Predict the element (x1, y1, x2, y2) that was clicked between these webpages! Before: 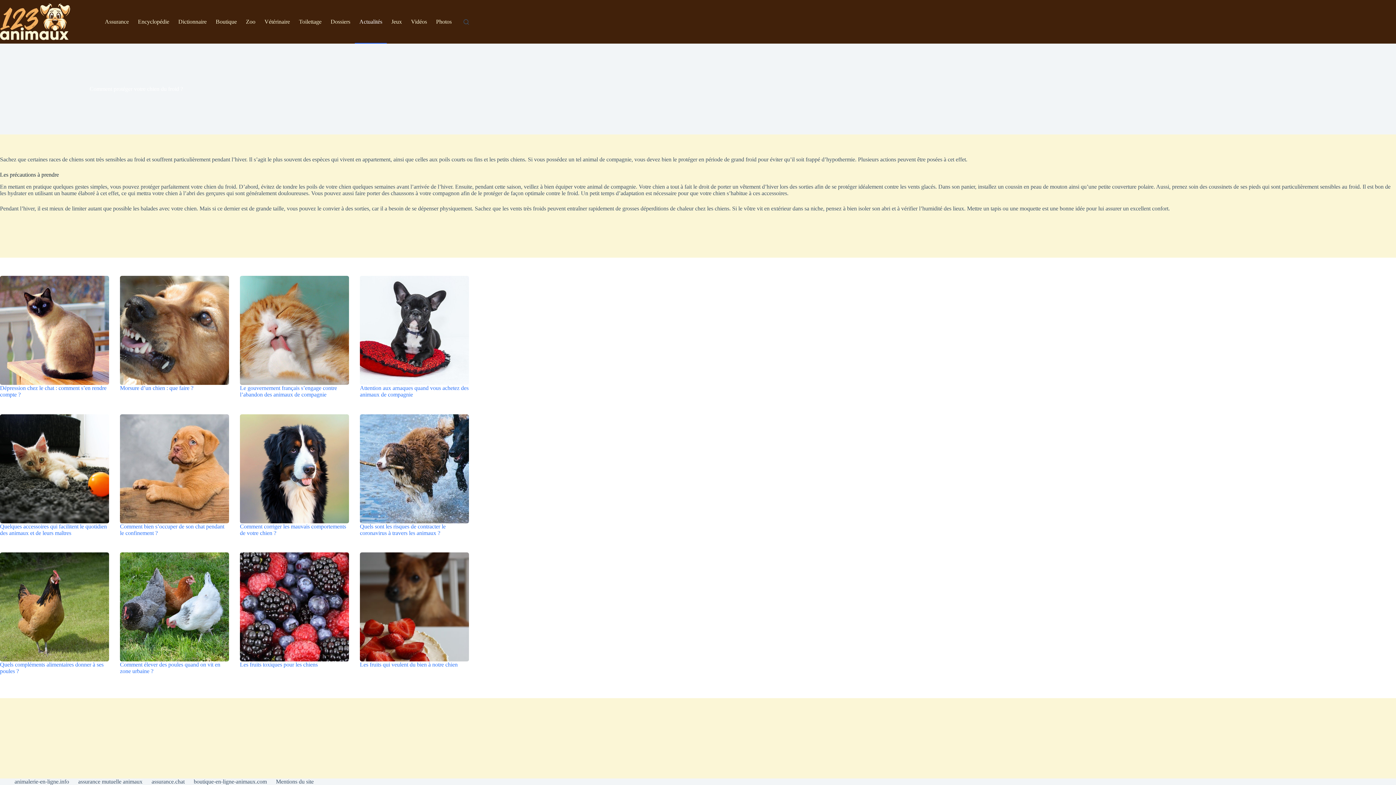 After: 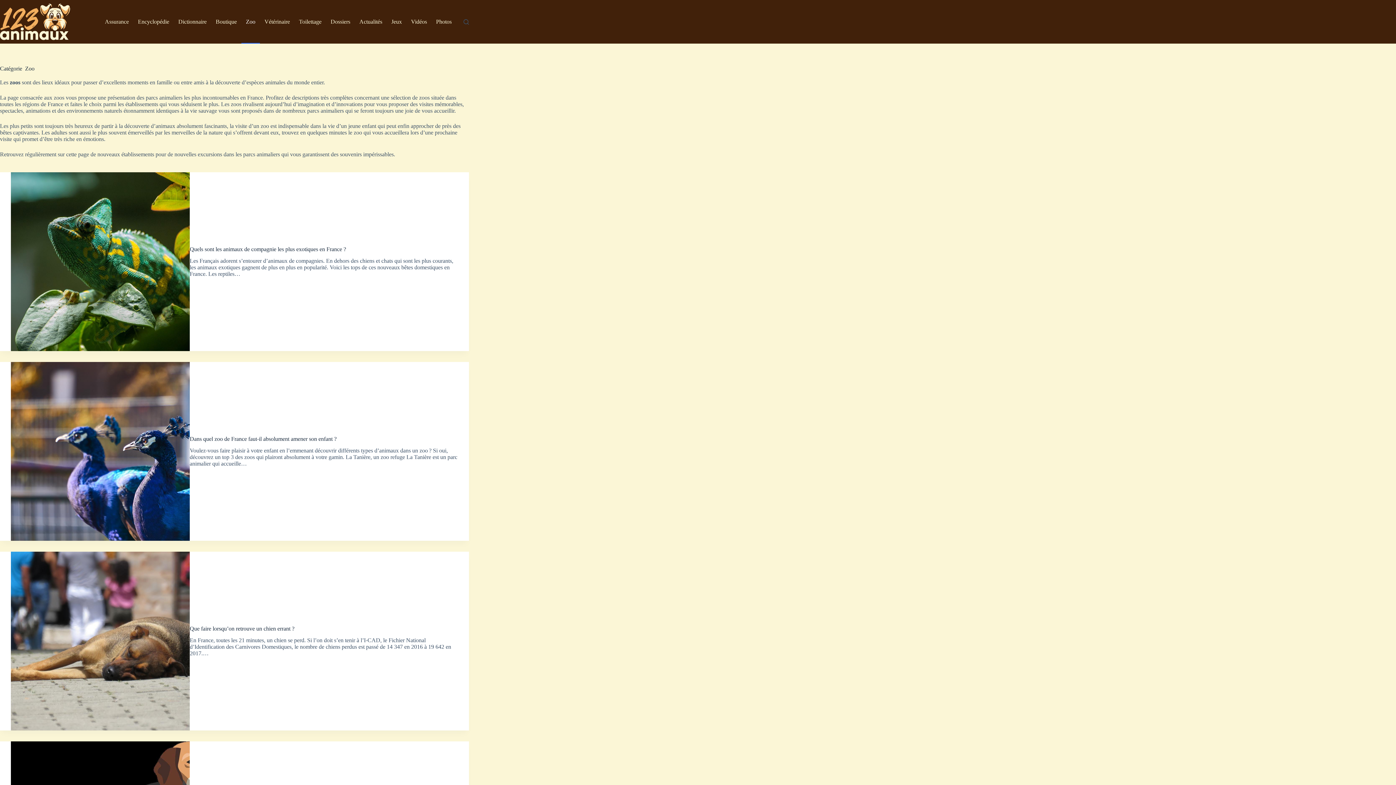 Action: bbox: (241, 0, 260, 43) label: Zoo